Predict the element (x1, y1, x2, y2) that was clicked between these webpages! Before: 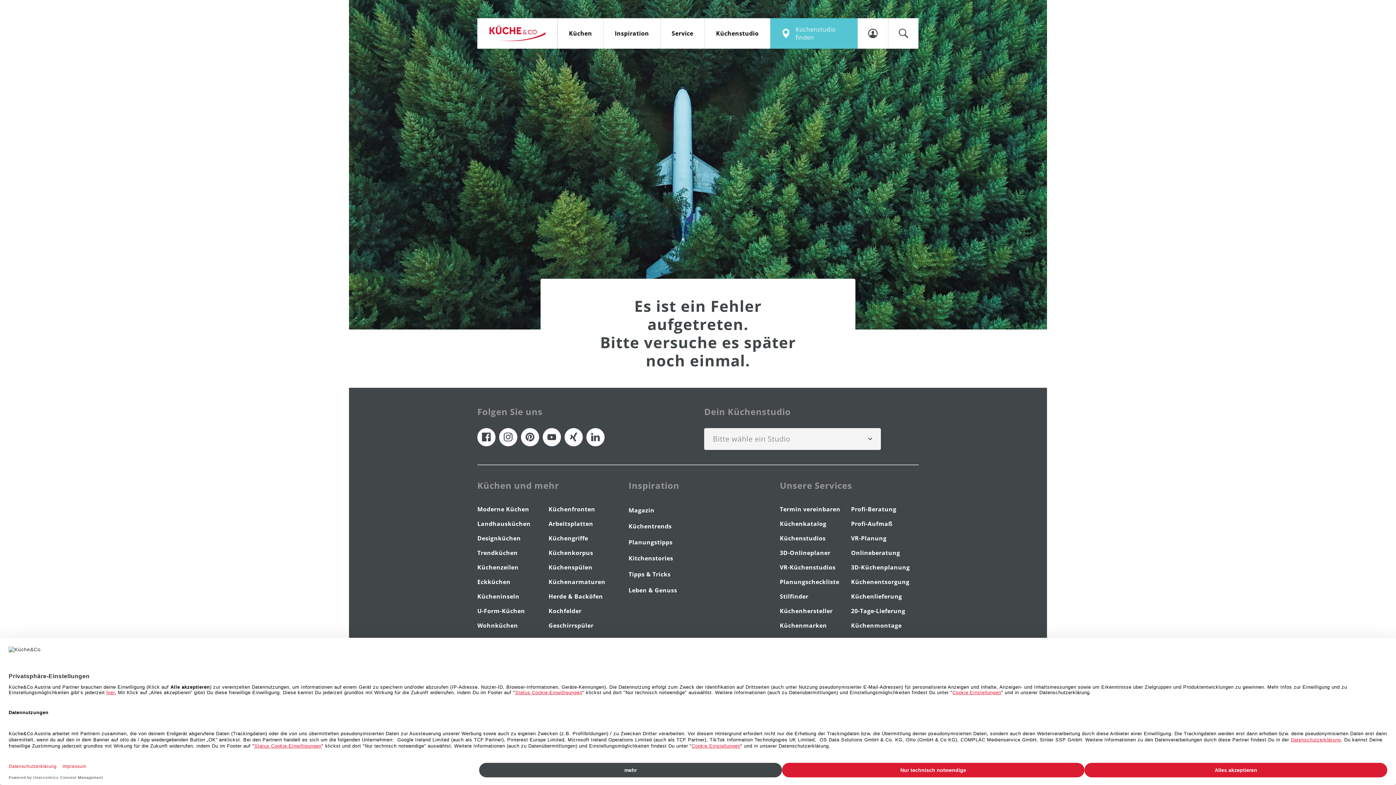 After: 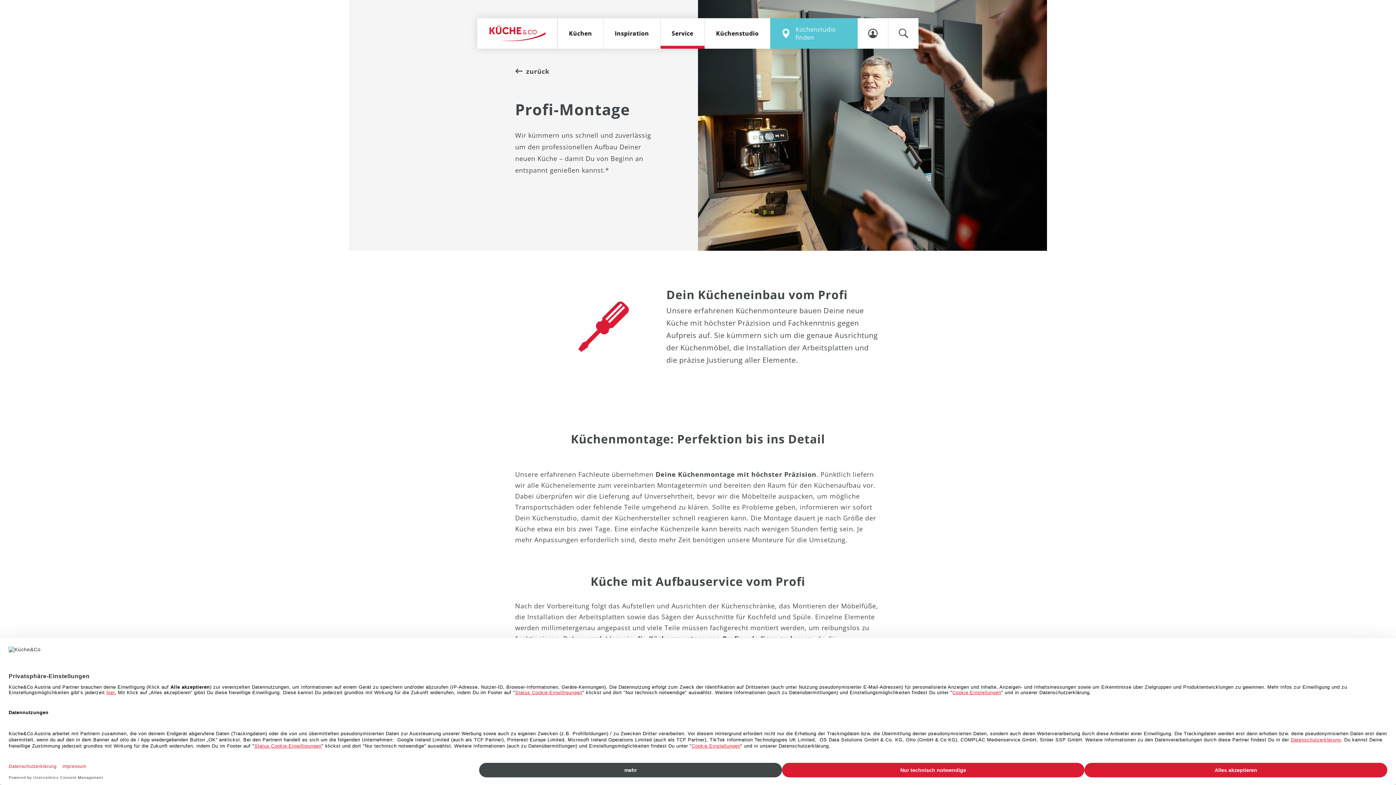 Action: label: Küchenmontage bbox: (849, 620, 903, 631)